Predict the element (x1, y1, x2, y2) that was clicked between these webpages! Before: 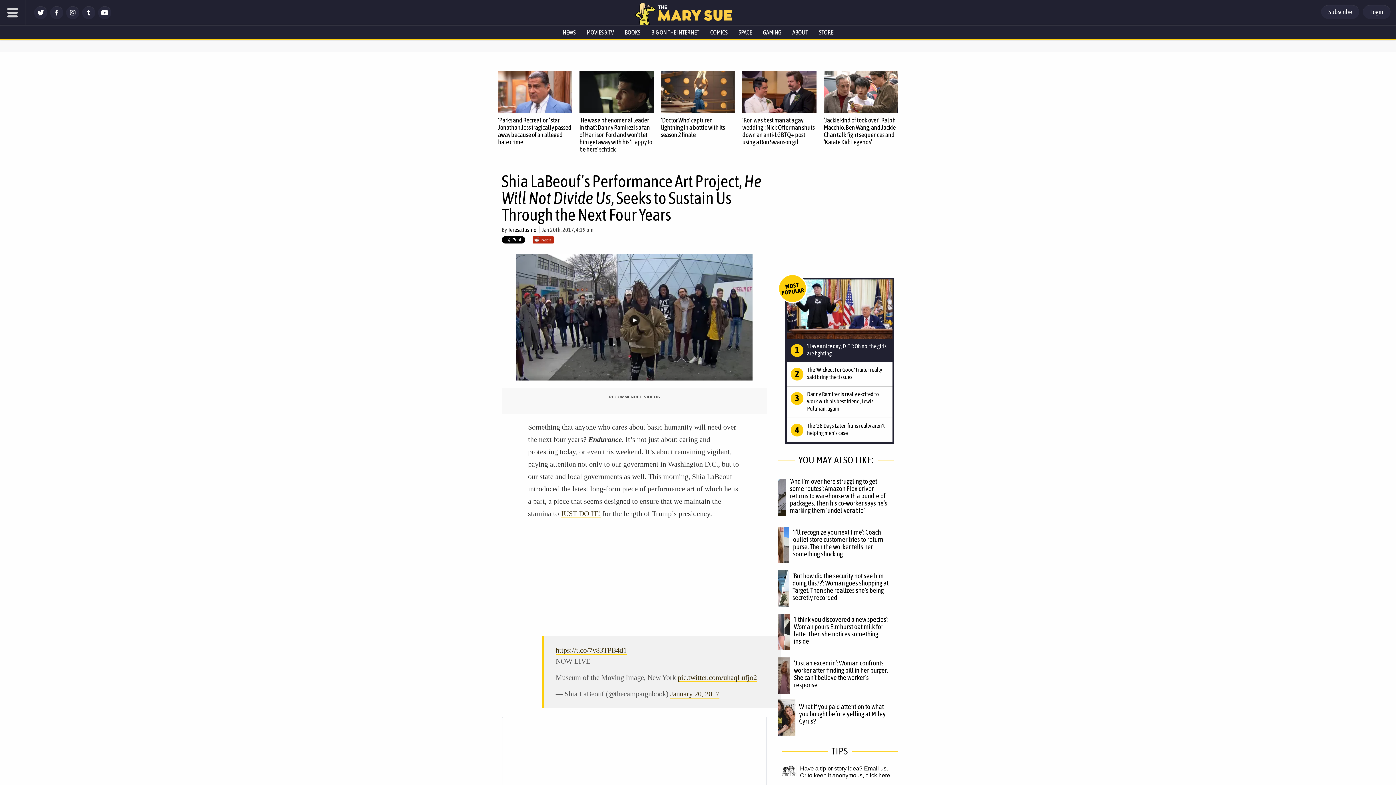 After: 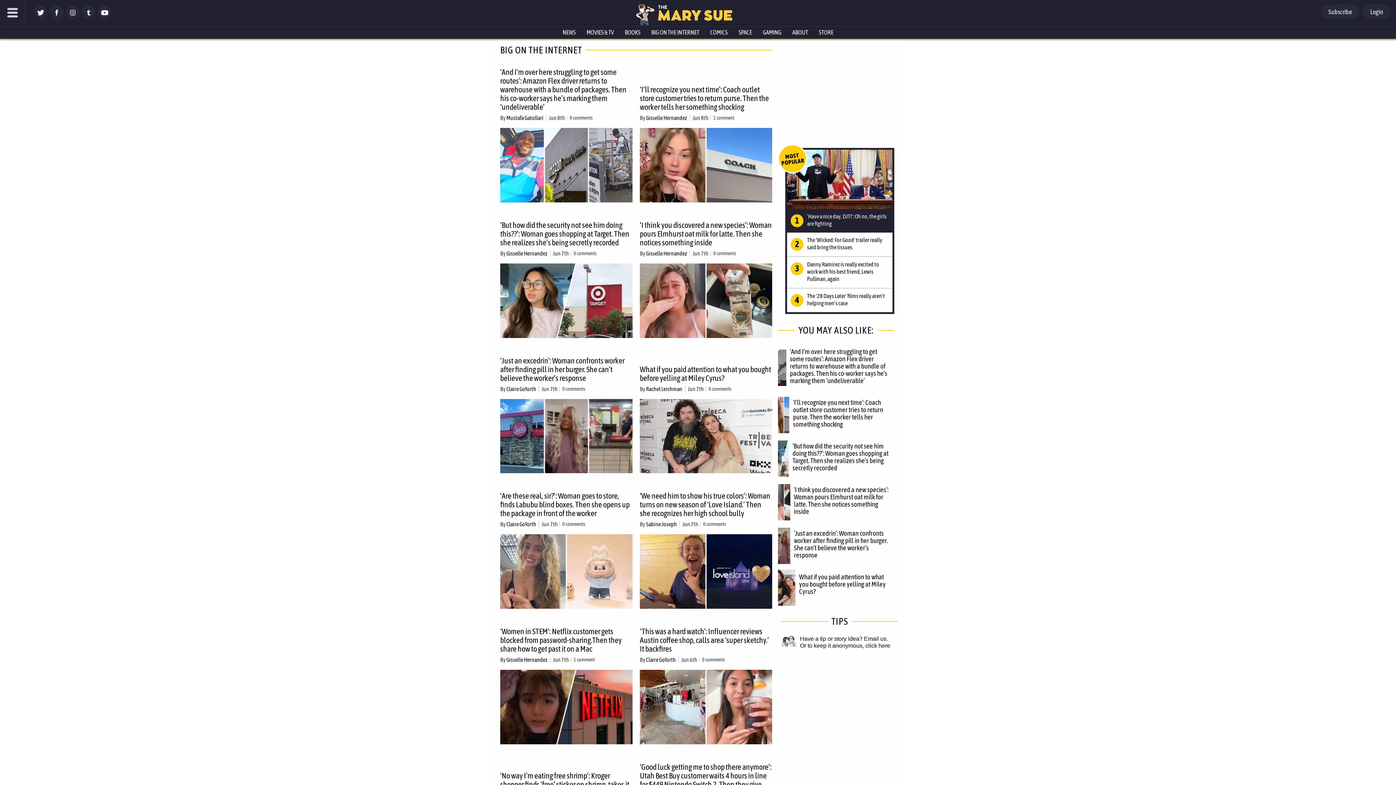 Action: bbox: (646, 25, 704, 38) label: BIG ON THE INTERNET